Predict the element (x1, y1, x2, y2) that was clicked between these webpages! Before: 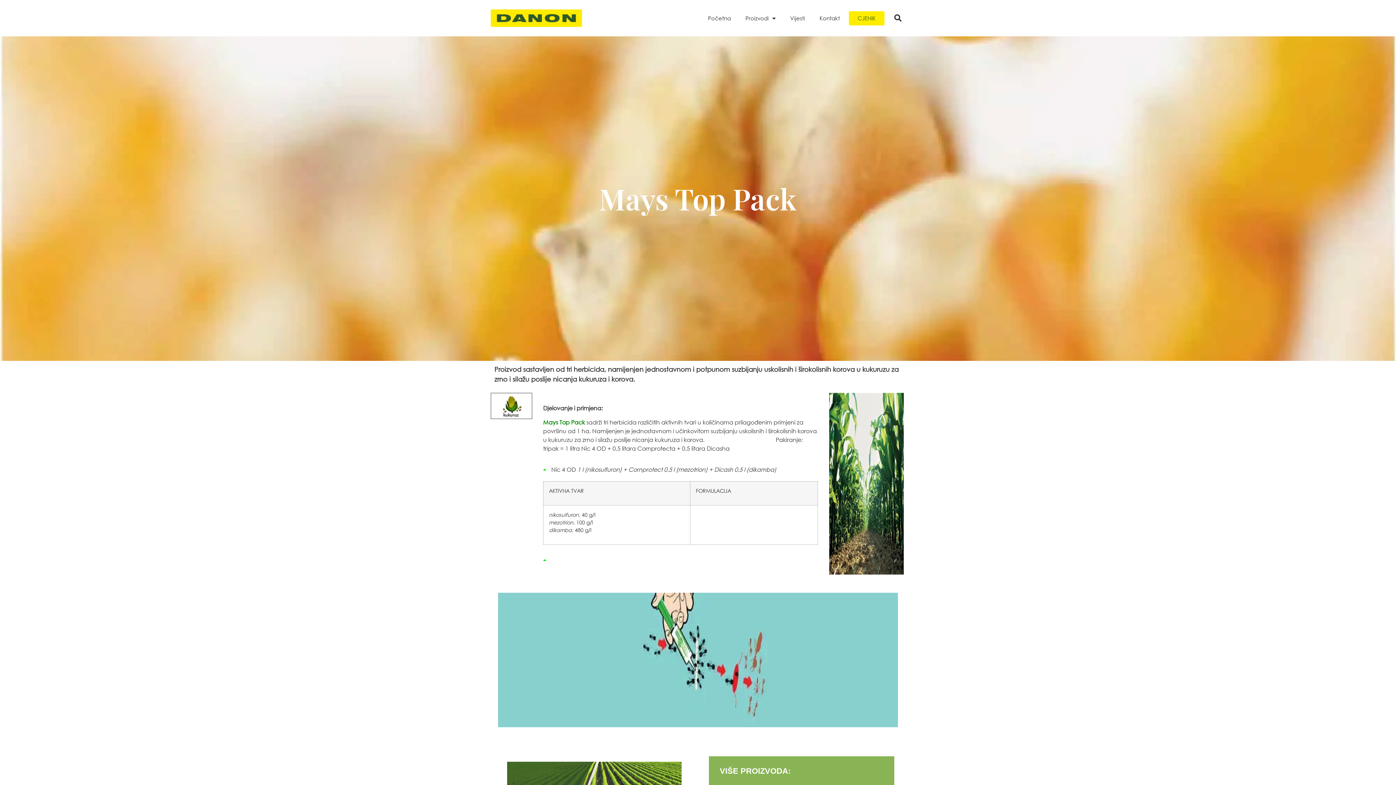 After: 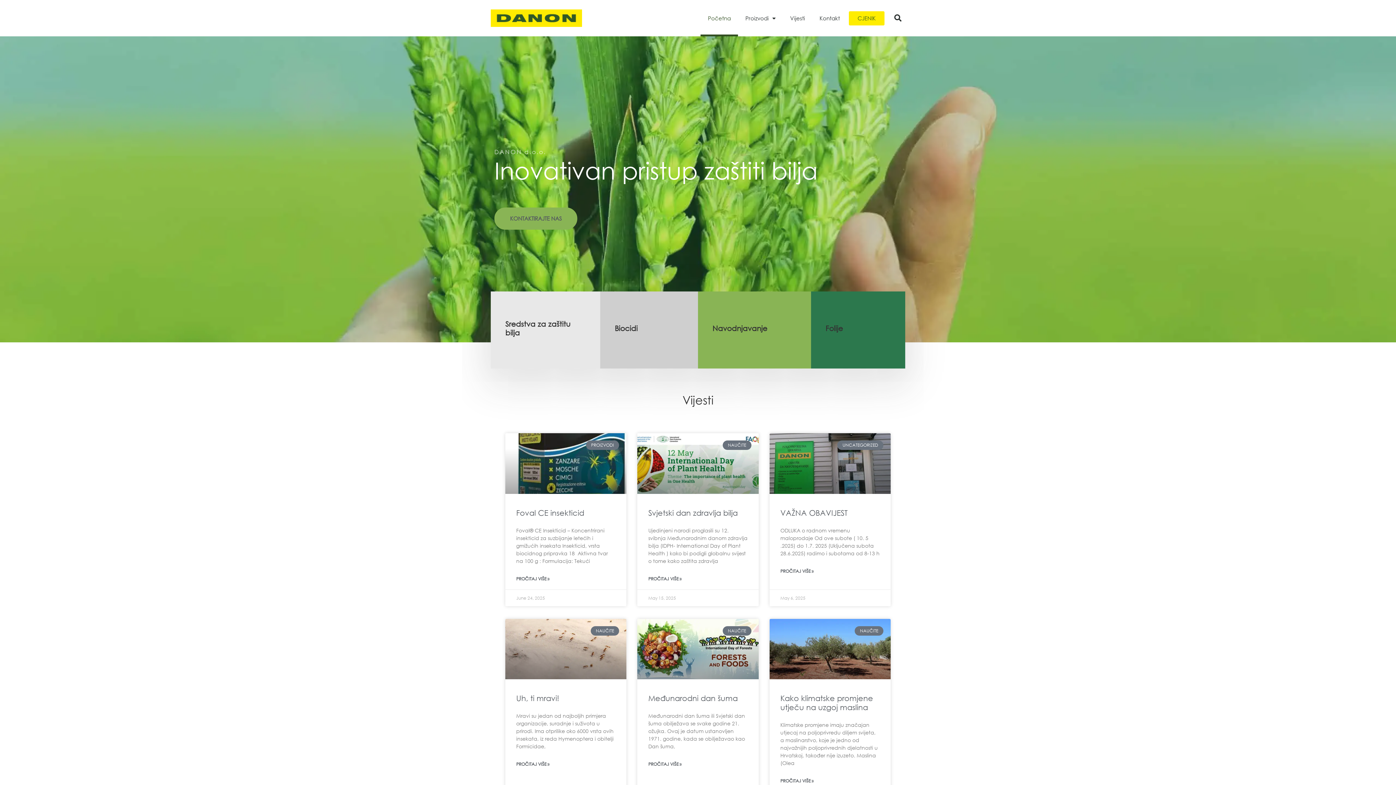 Action: bbox: (490, 9, 582, 26)